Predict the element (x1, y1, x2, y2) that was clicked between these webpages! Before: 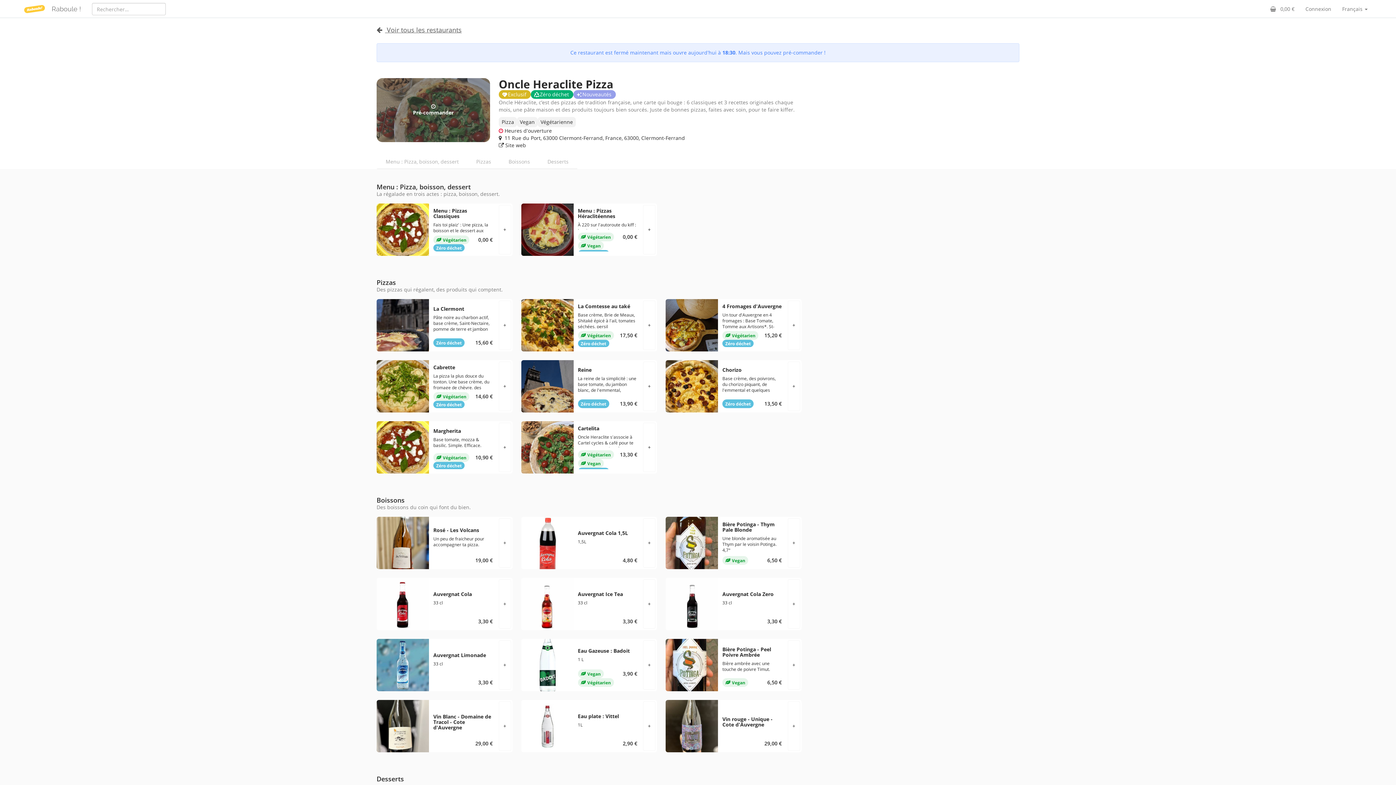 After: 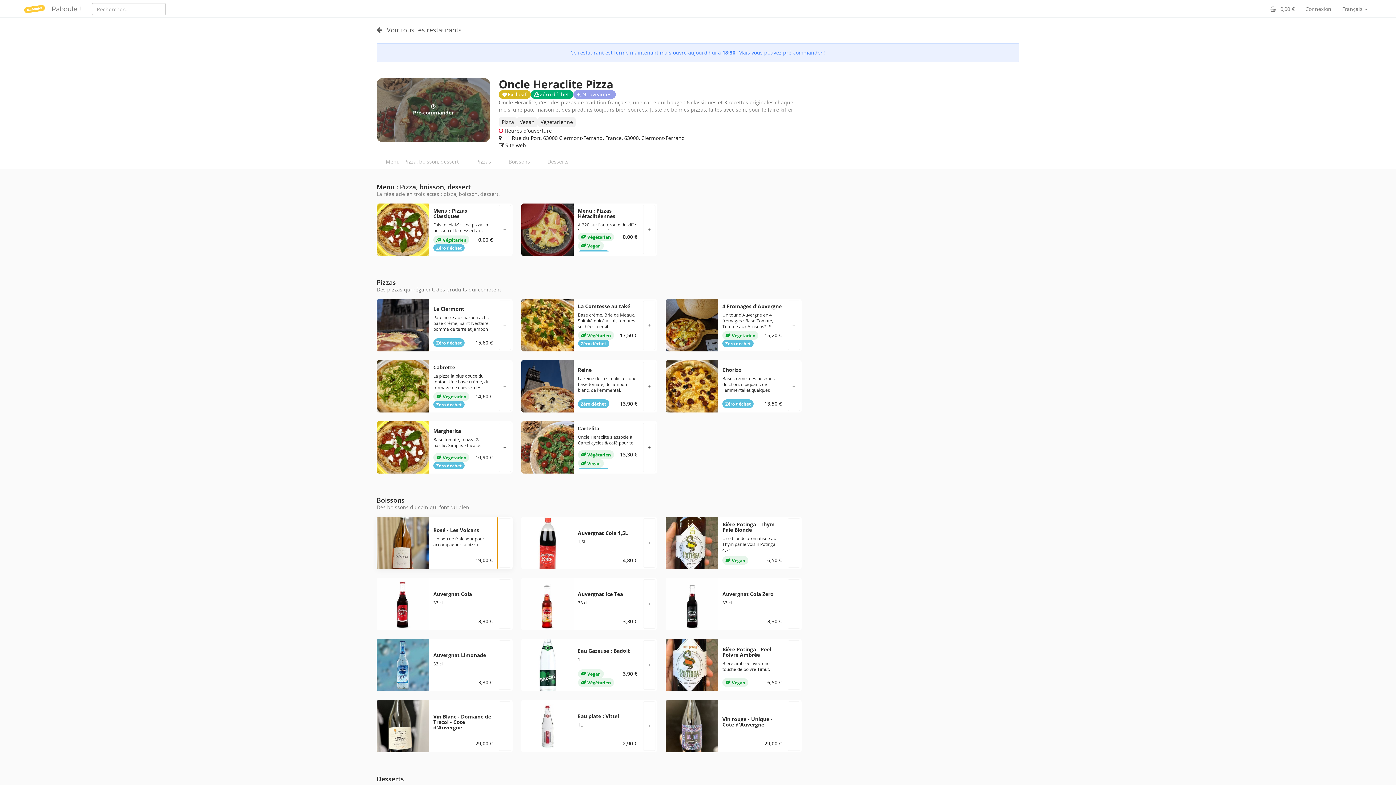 Action: bbox: (376, 517, 497, 569) label: Rosé - Les Volcans
Un peu de fraicheur pour accompagner ta pizza.
19,00 €